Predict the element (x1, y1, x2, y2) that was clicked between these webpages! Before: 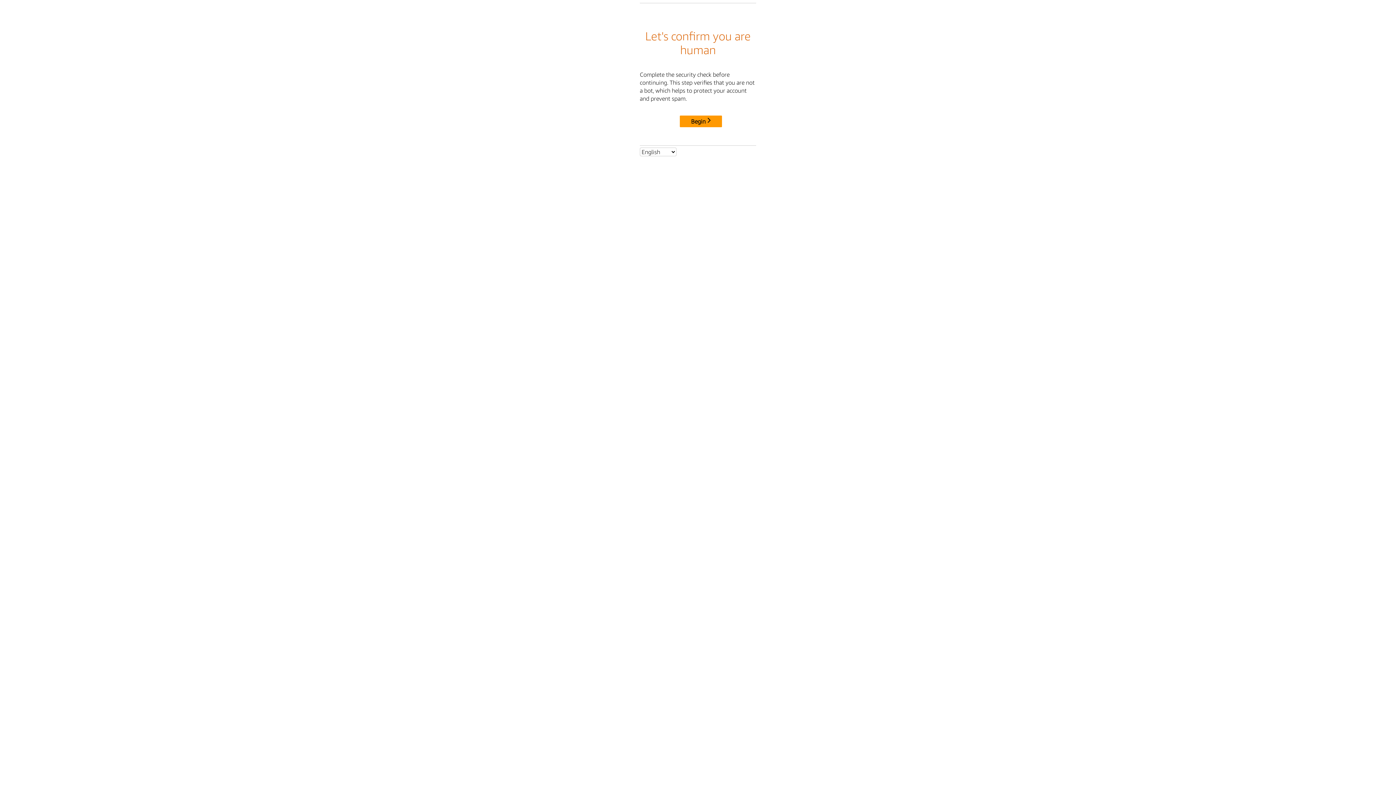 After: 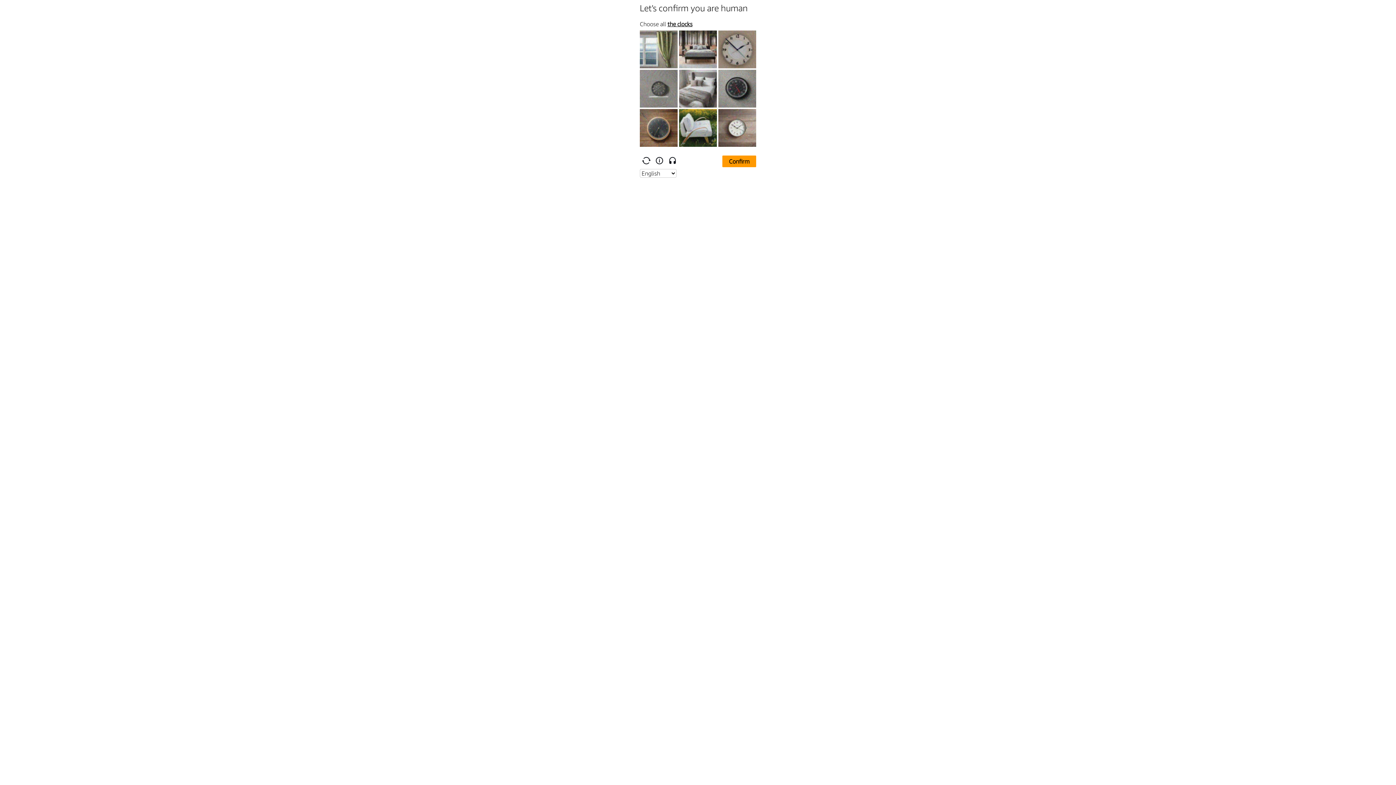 Action: label: Begin bbox: (680, 115, 722, 127)